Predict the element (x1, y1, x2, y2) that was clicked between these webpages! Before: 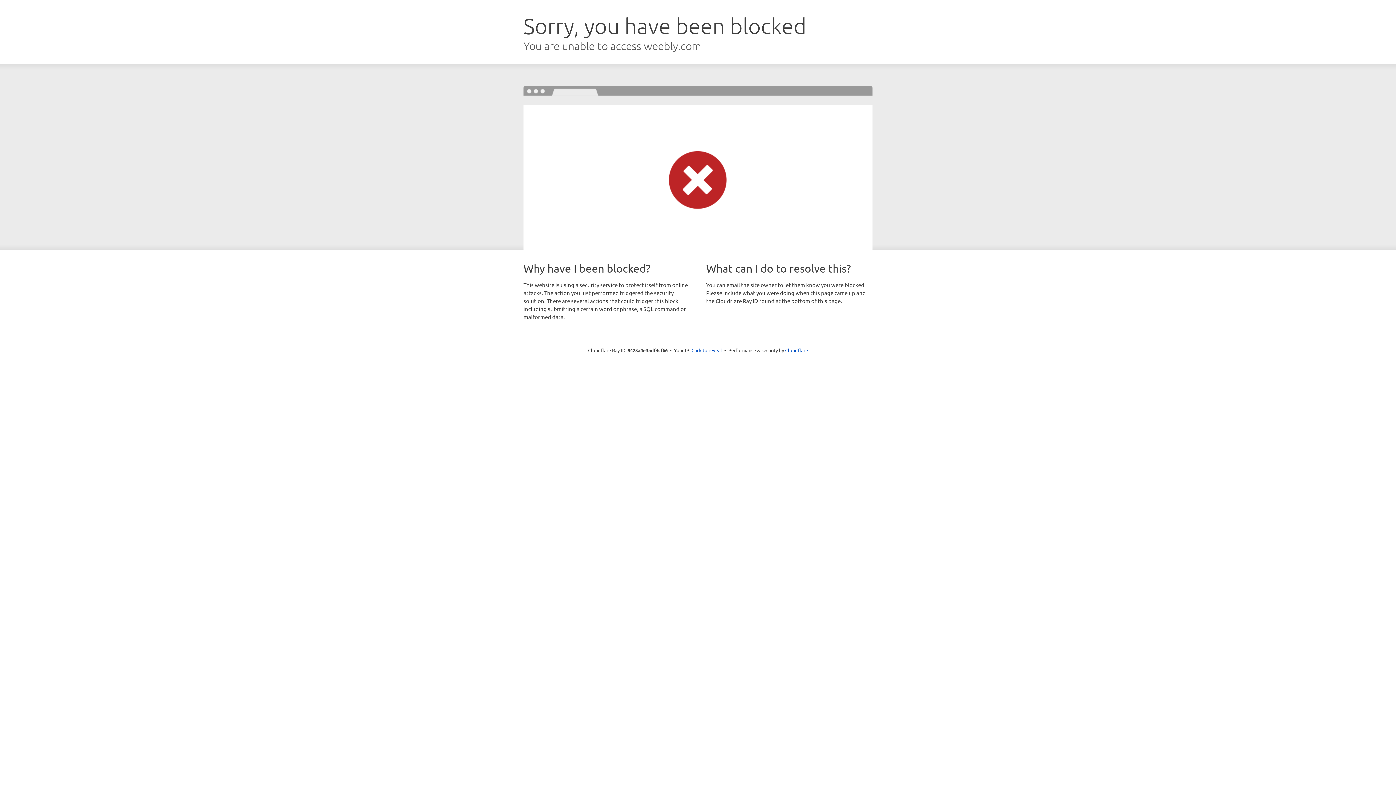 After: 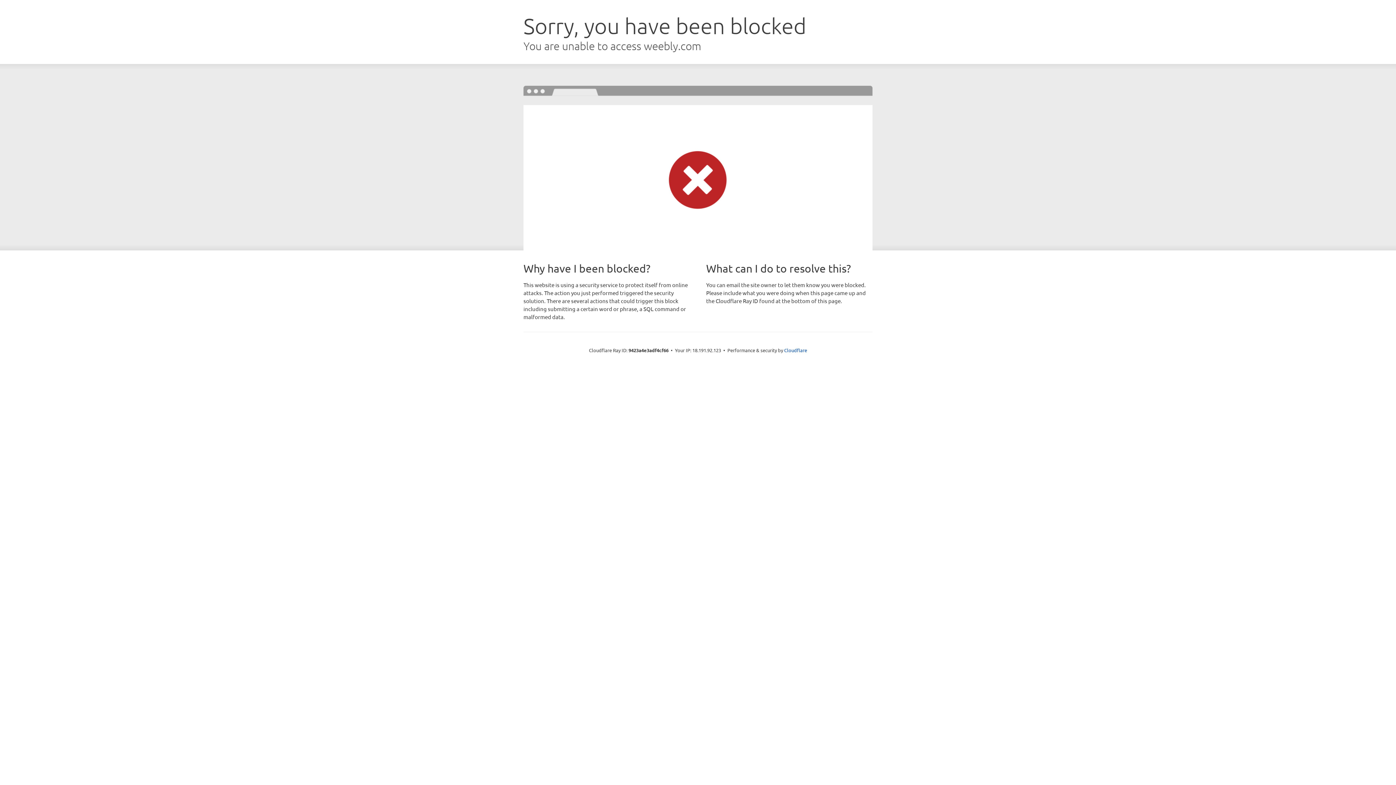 Action: bbox: (691, 346, 722, 353) label: Click to reveal